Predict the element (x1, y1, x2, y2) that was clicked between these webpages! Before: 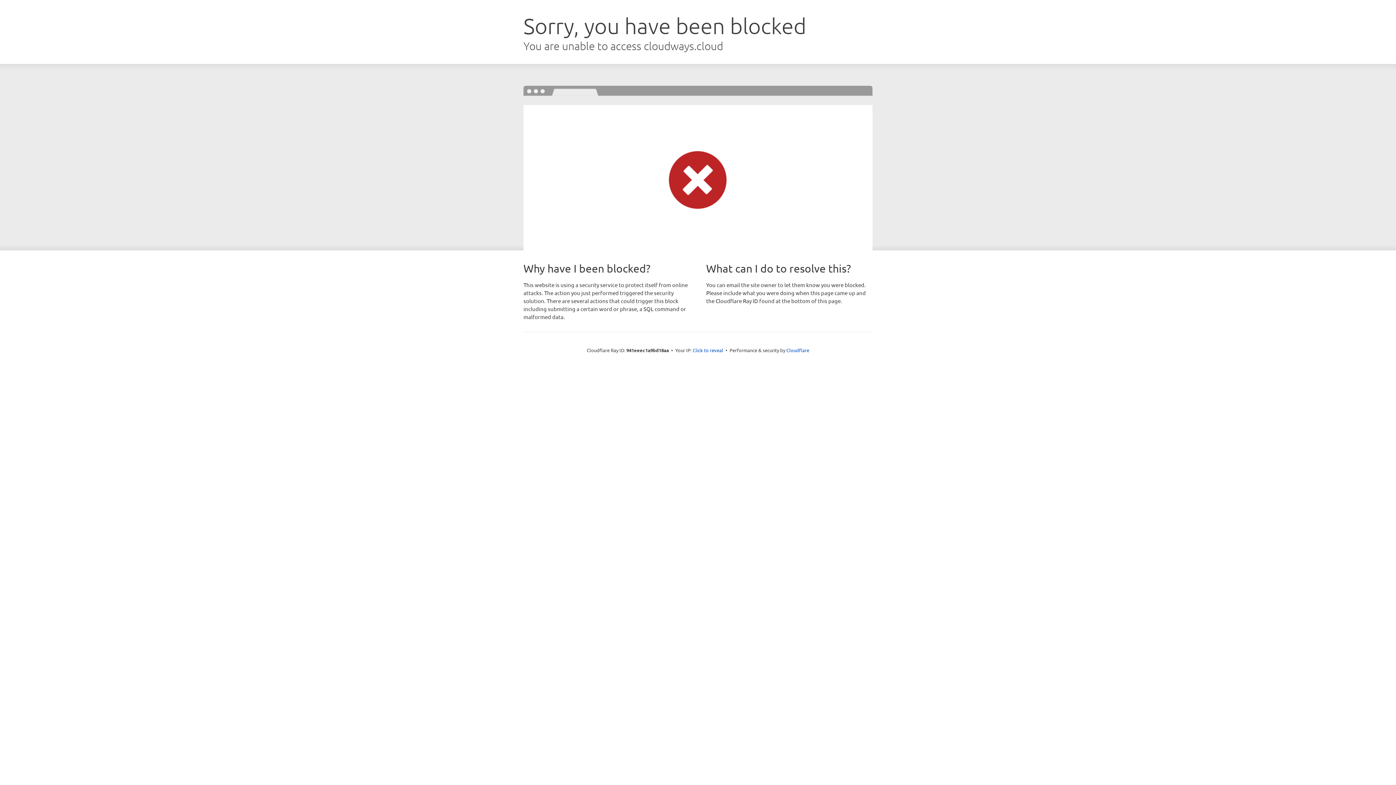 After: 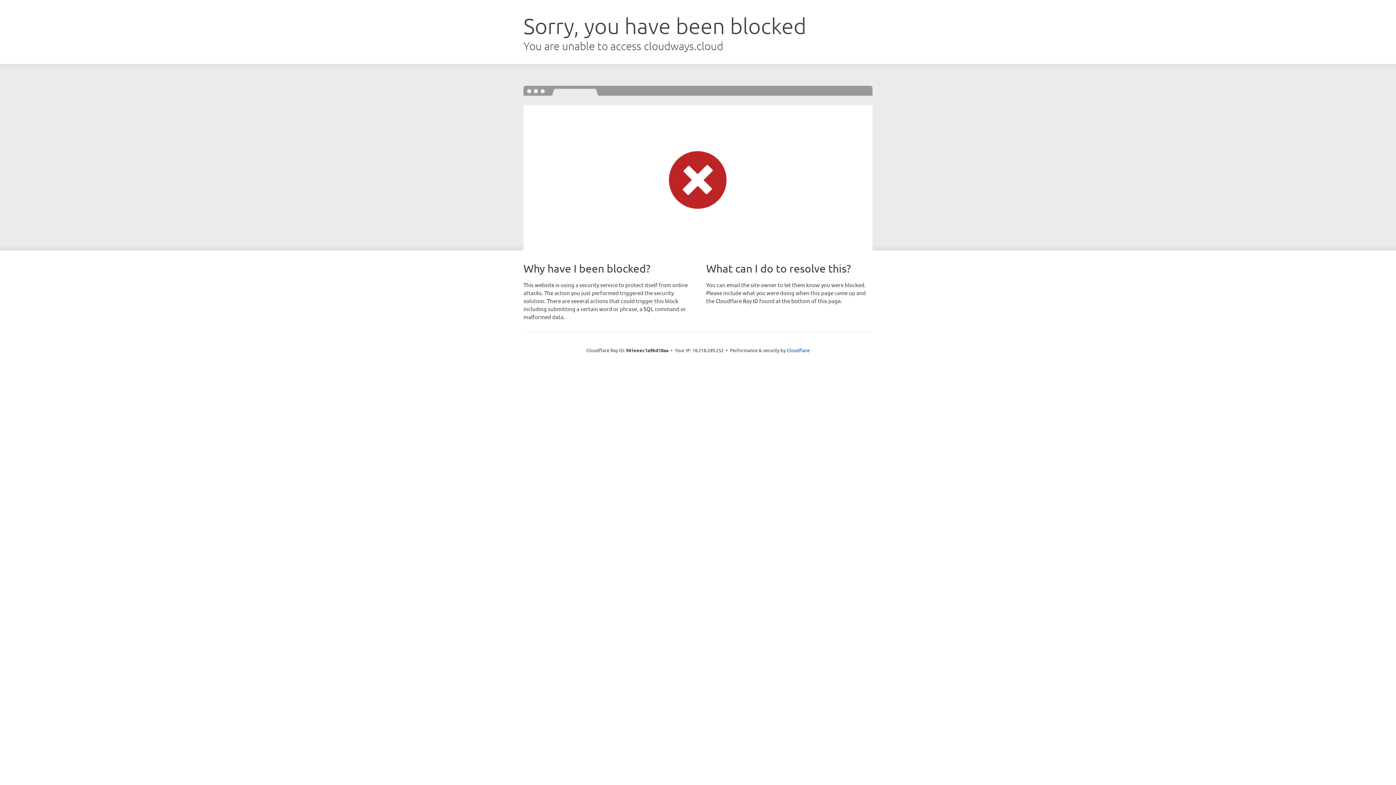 Action: label: Click to reveal bbox: (692, 346, 723, 353)